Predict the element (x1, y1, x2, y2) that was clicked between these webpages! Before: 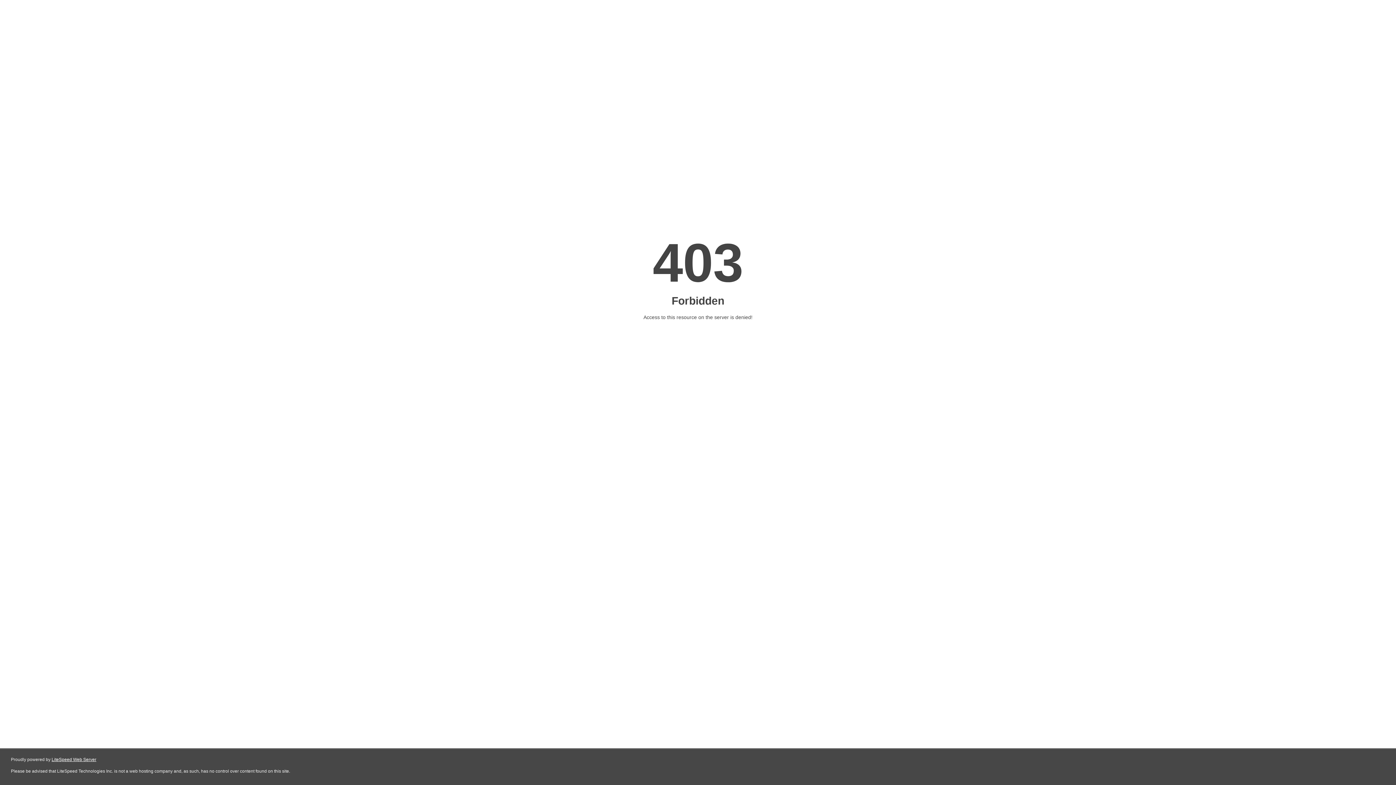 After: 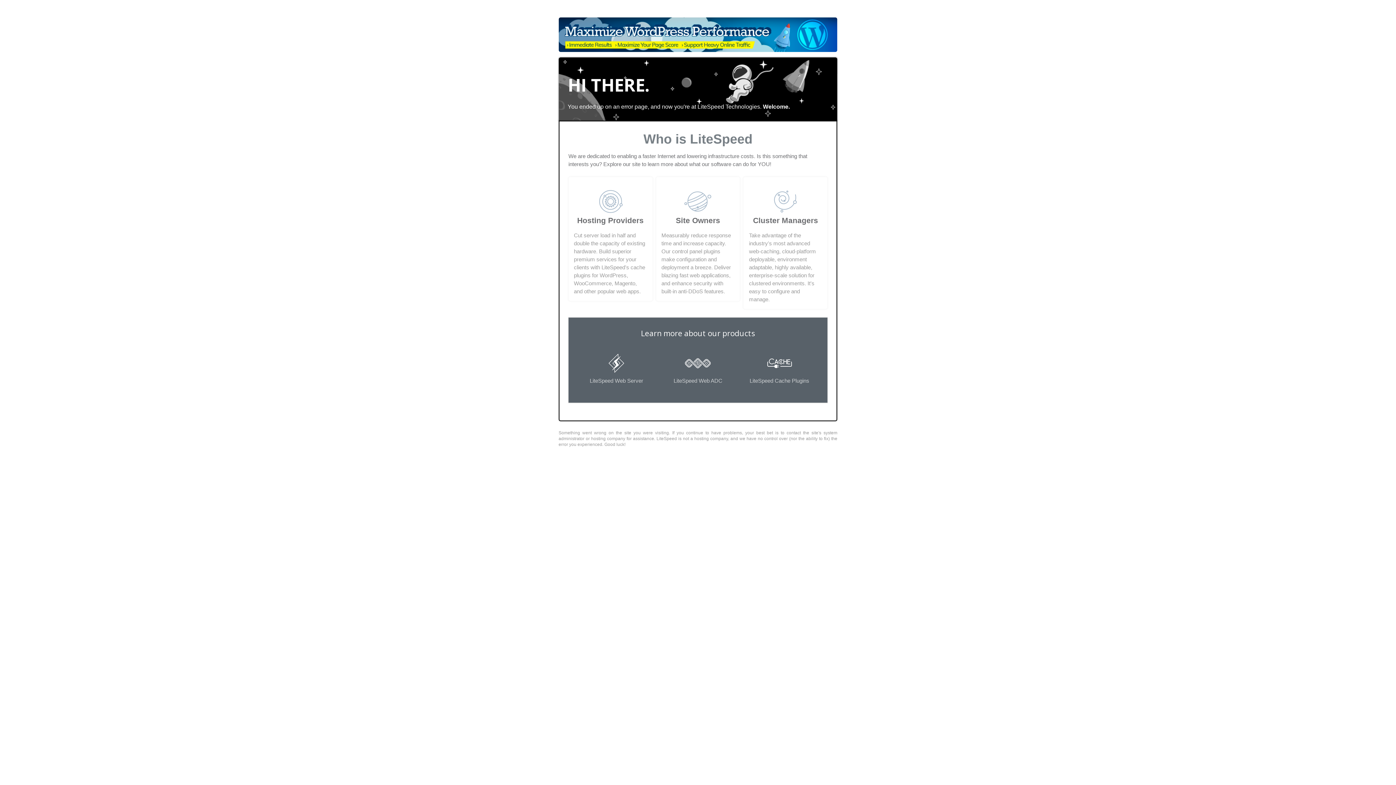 Action: bbox: (51, 757, 96, 762) label: LiteSpeed Web Server